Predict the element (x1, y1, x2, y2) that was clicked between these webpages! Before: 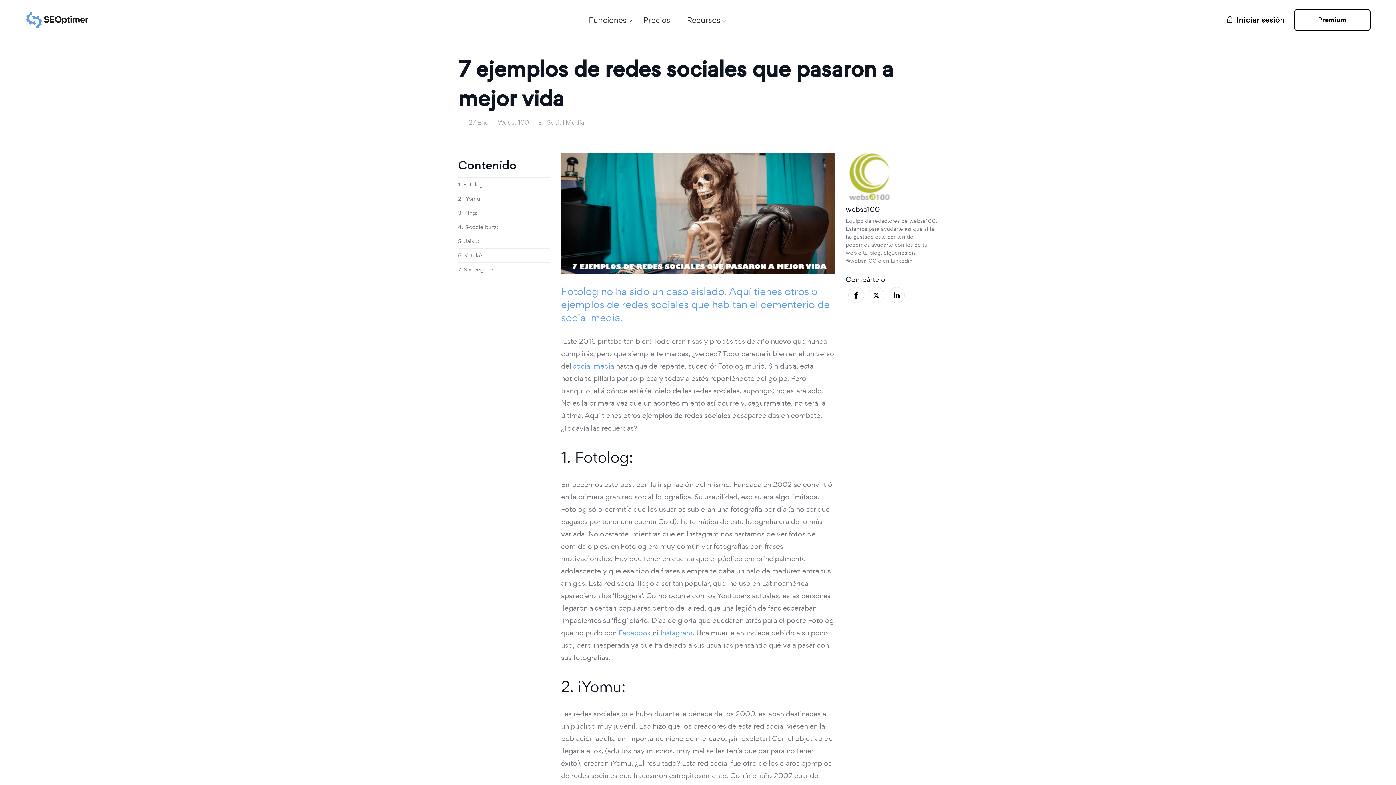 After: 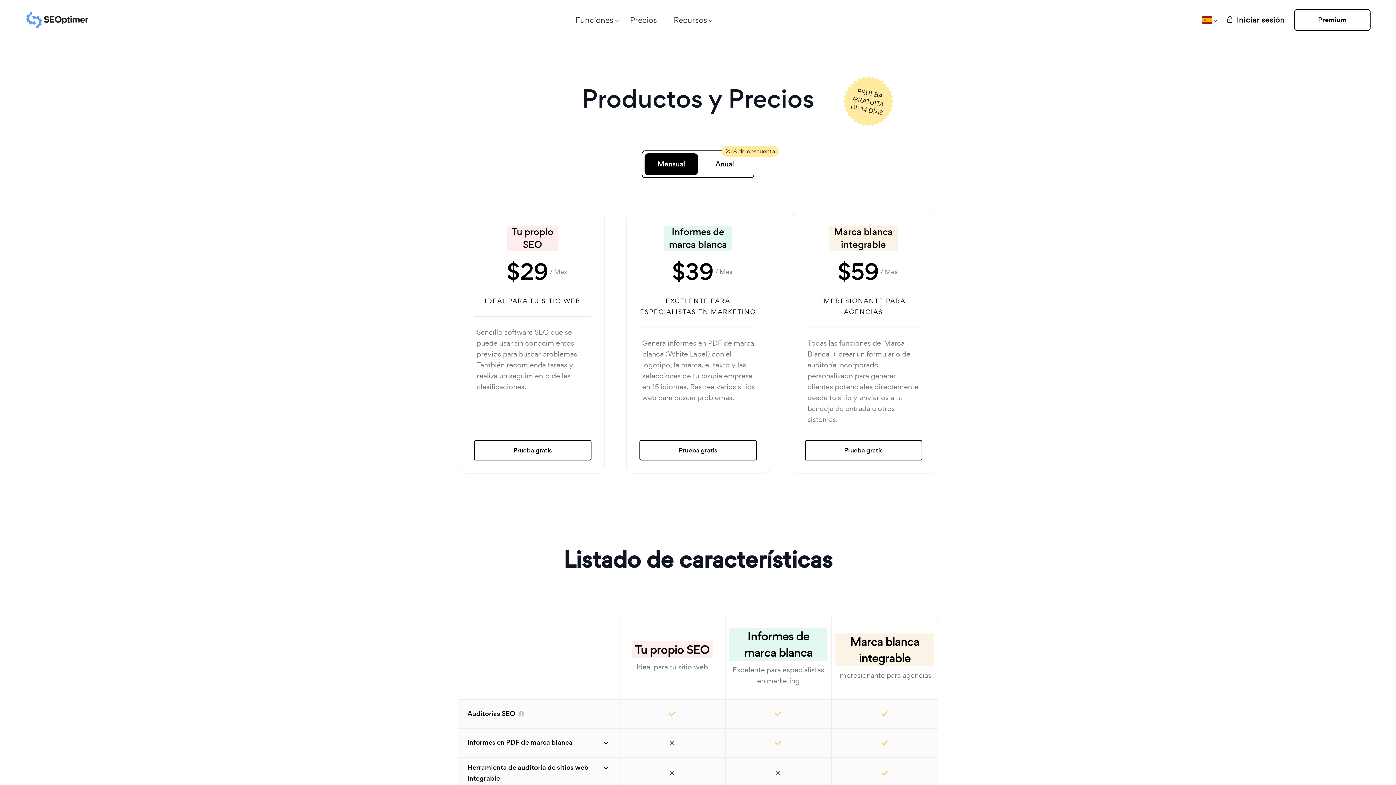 Action: label: Precios bbox: (643, 3, 670, 36)